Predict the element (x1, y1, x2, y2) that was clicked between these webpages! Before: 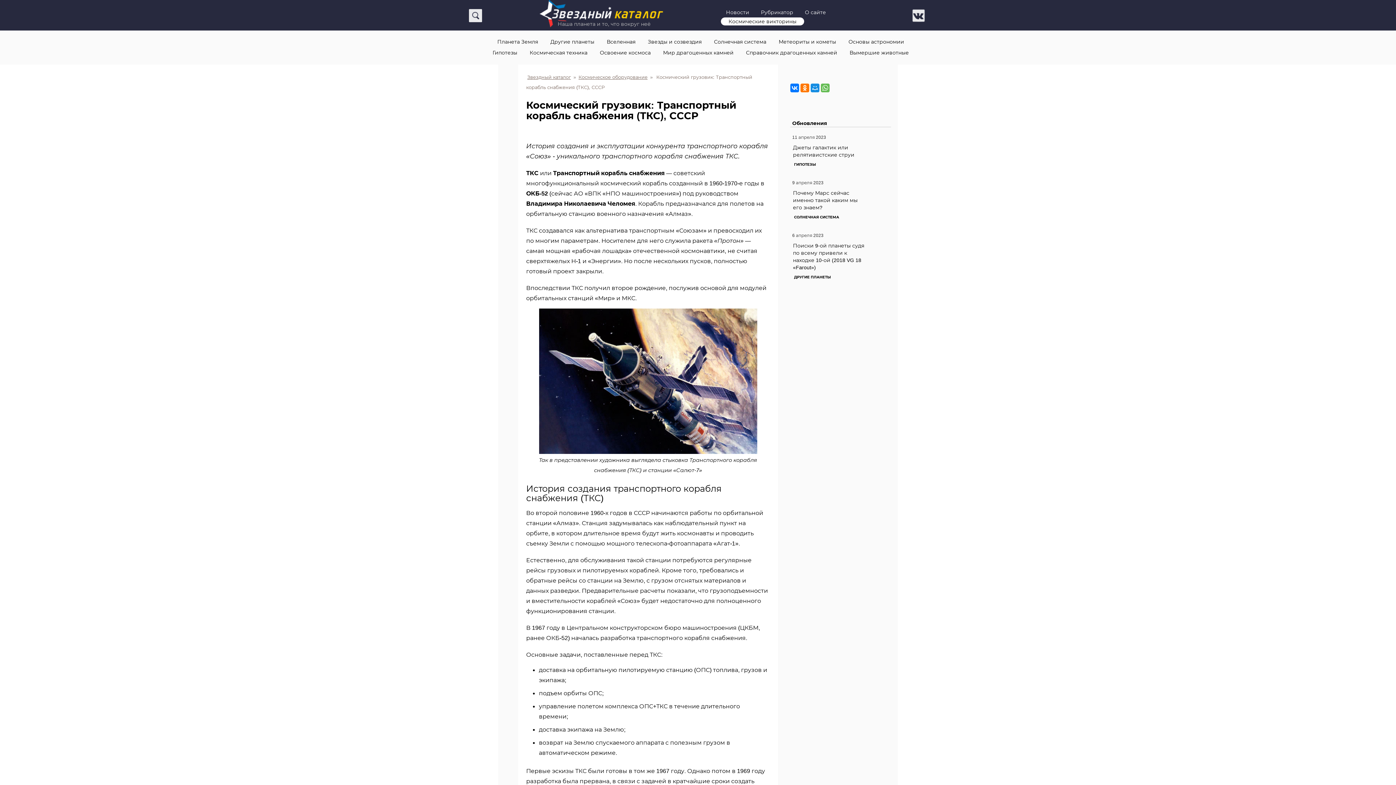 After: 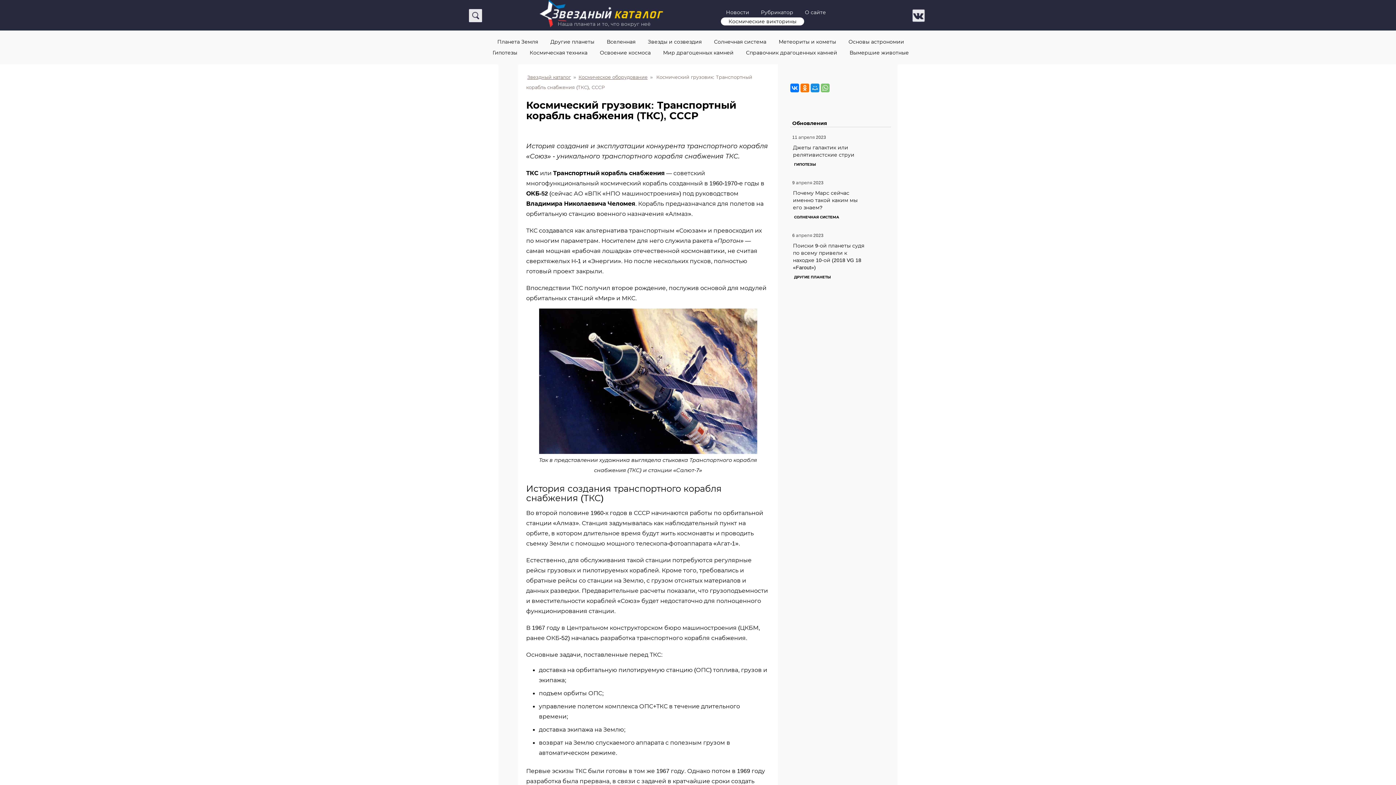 Action: bbox: (821, 83, 829, 92)